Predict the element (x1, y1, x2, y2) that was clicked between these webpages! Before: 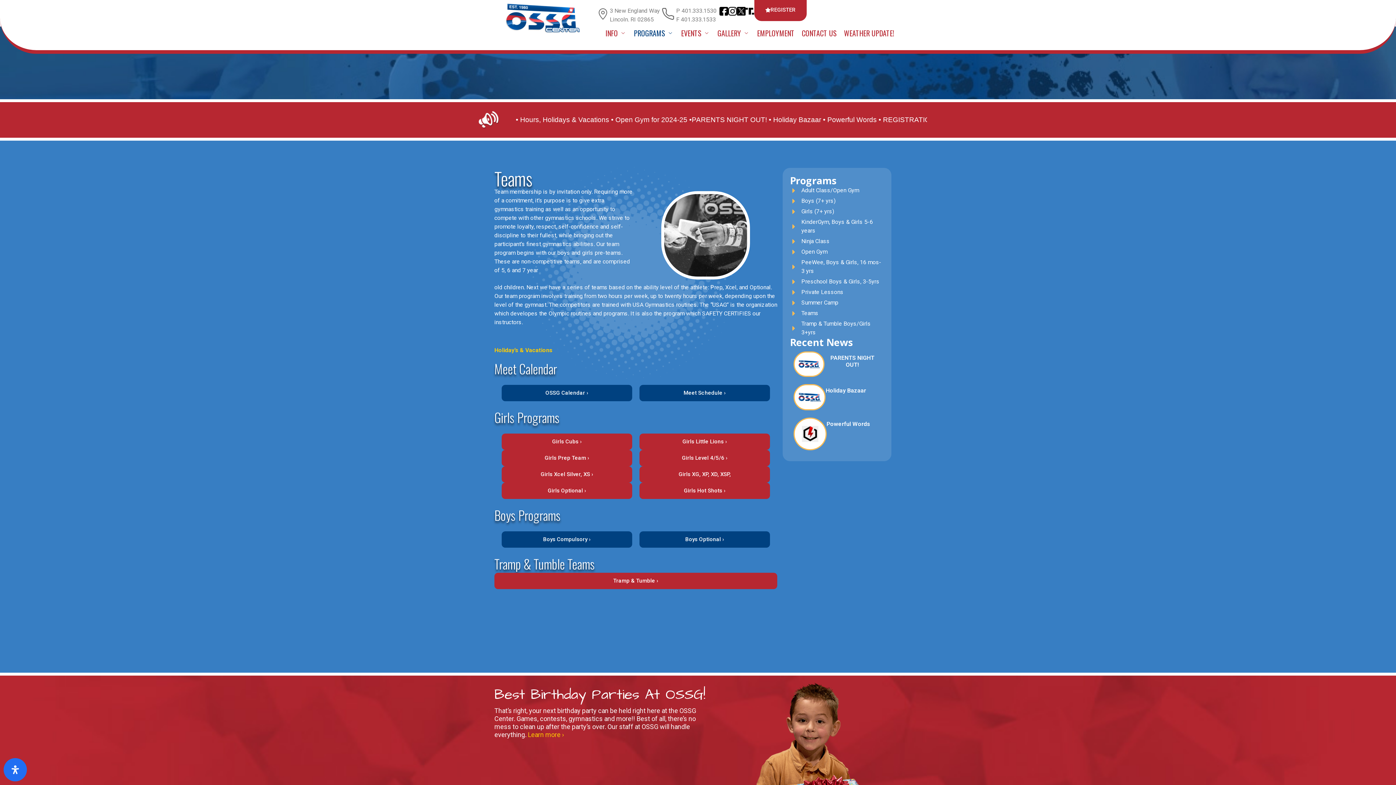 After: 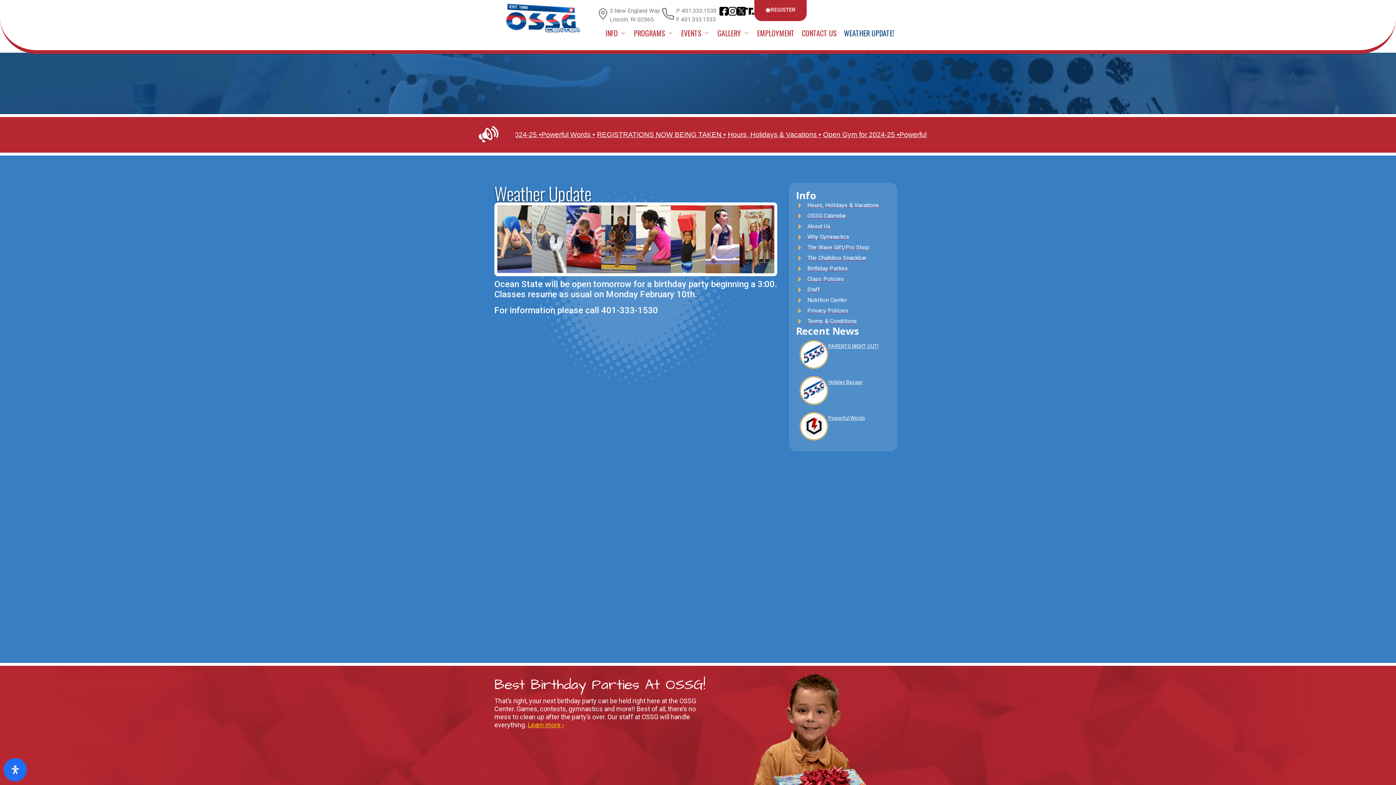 Action: bbox: (840, 26, 898, 39) label: WEATHER UPDATE!